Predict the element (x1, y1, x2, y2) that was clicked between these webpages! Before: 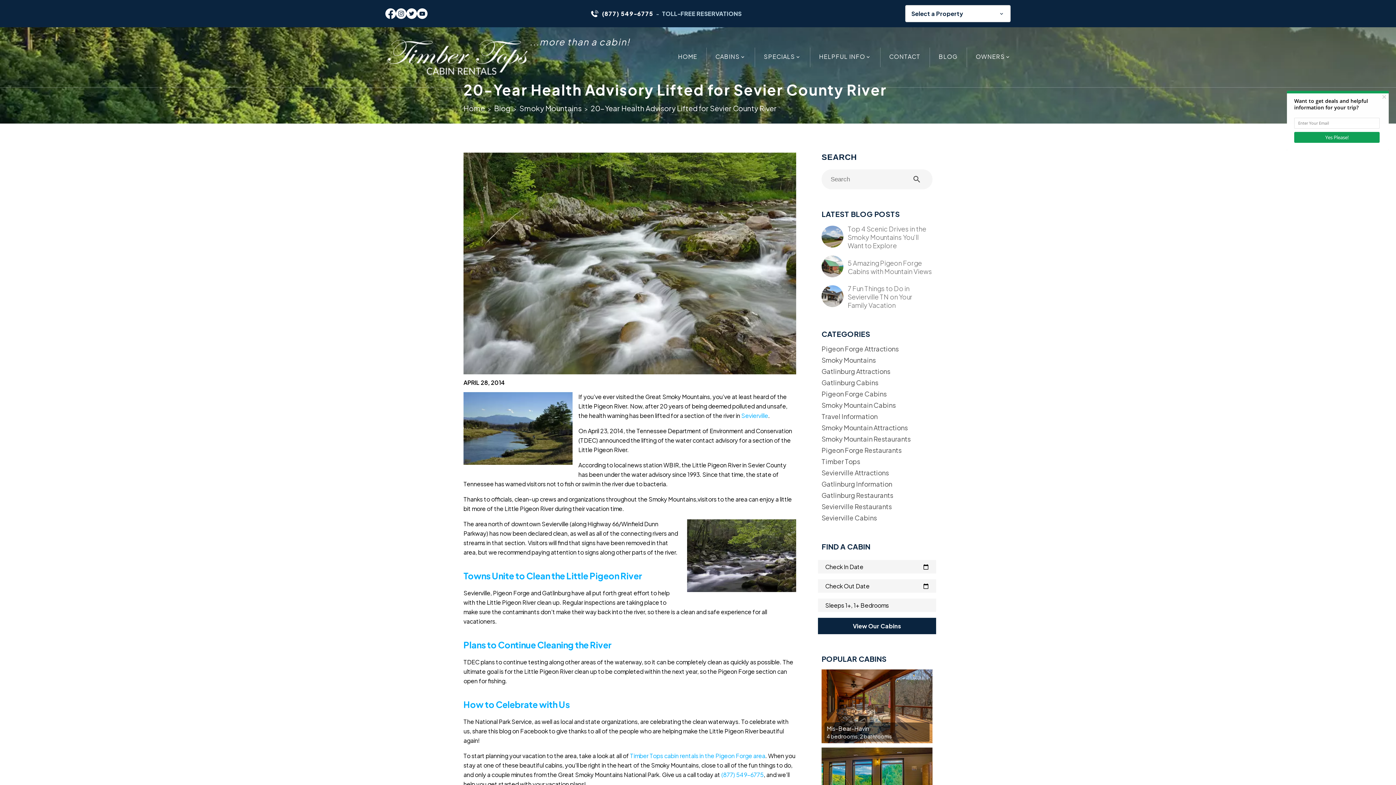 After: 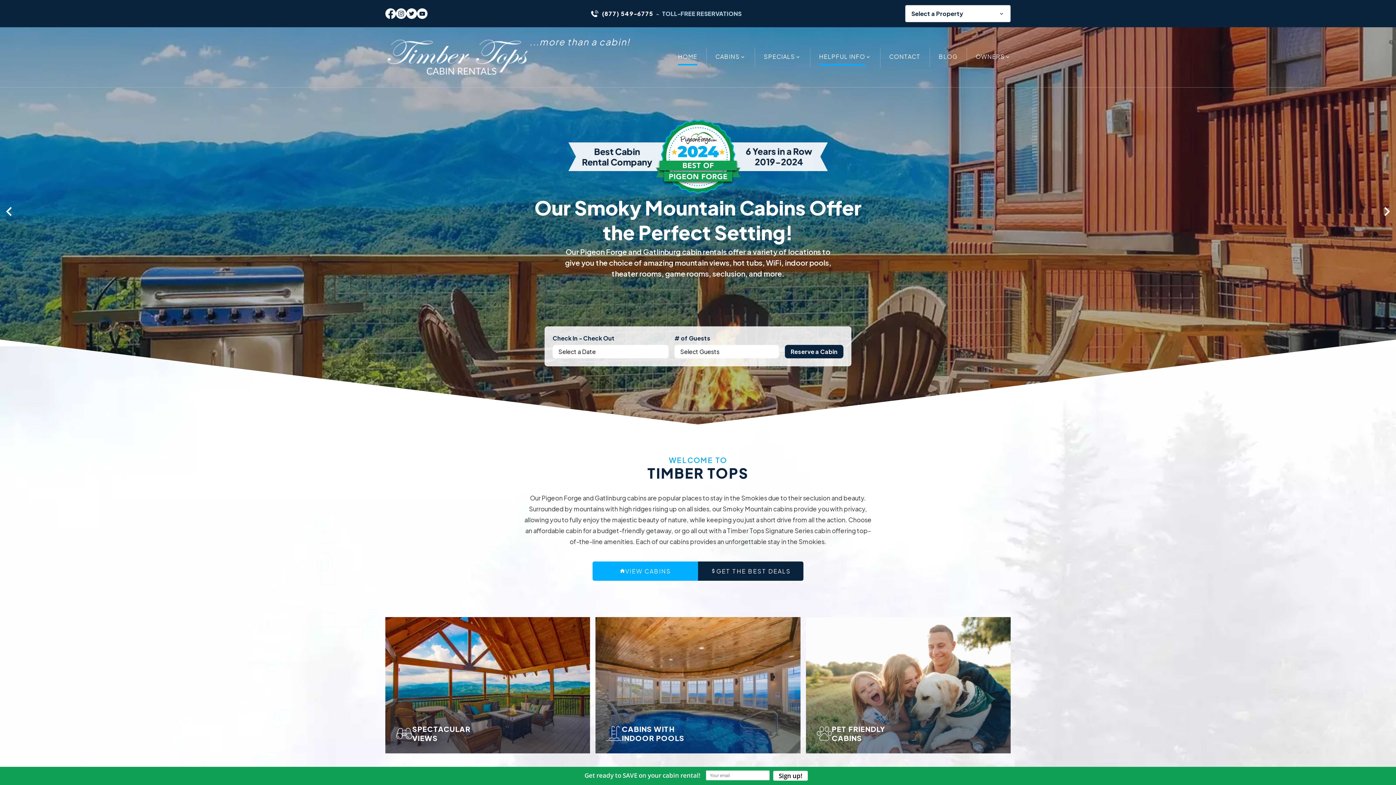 Action: label: HOME bbox: (678, 49, 697, 65)